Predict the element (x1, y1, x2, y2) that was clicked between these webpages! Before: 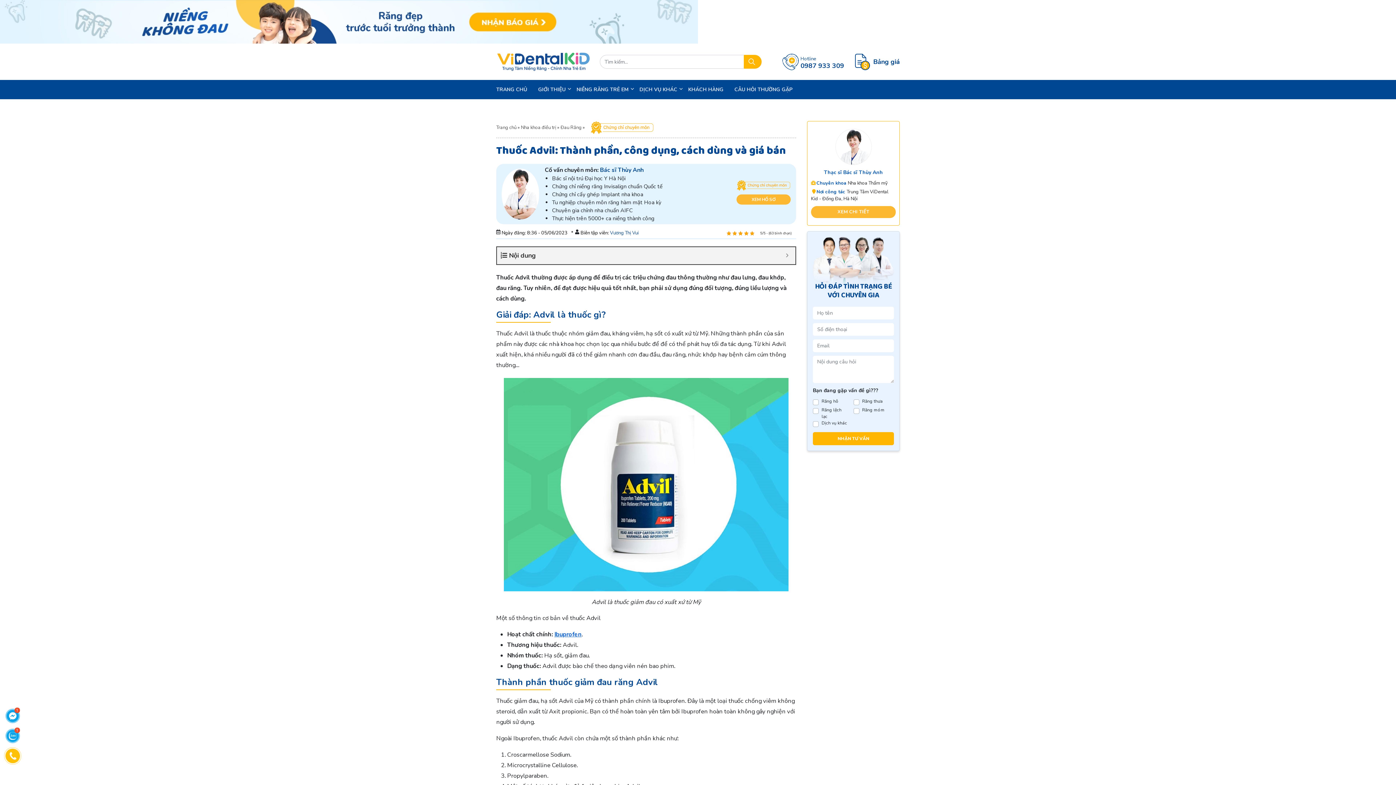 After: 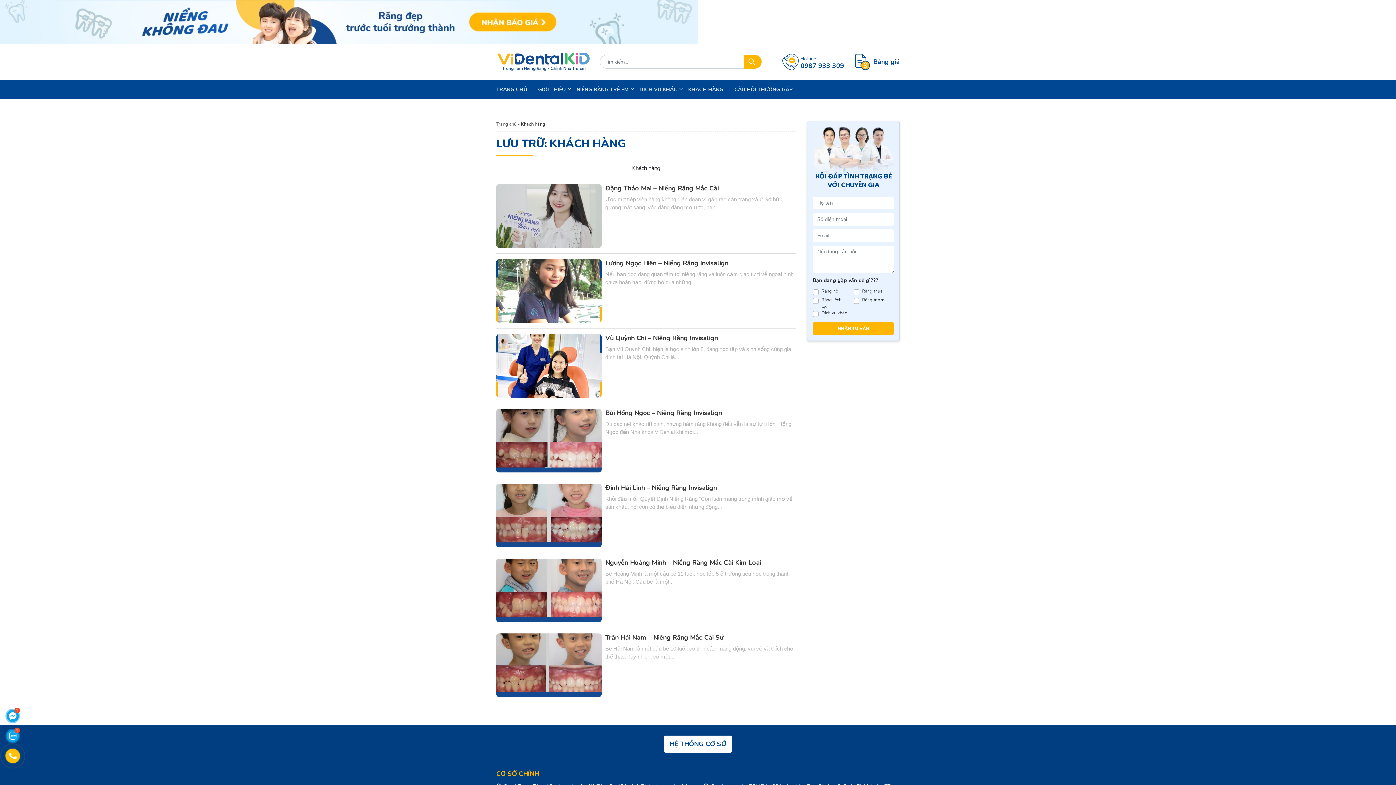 Action: label: KHÁCH HÀNG bbox: (682, 82, 729, 96)